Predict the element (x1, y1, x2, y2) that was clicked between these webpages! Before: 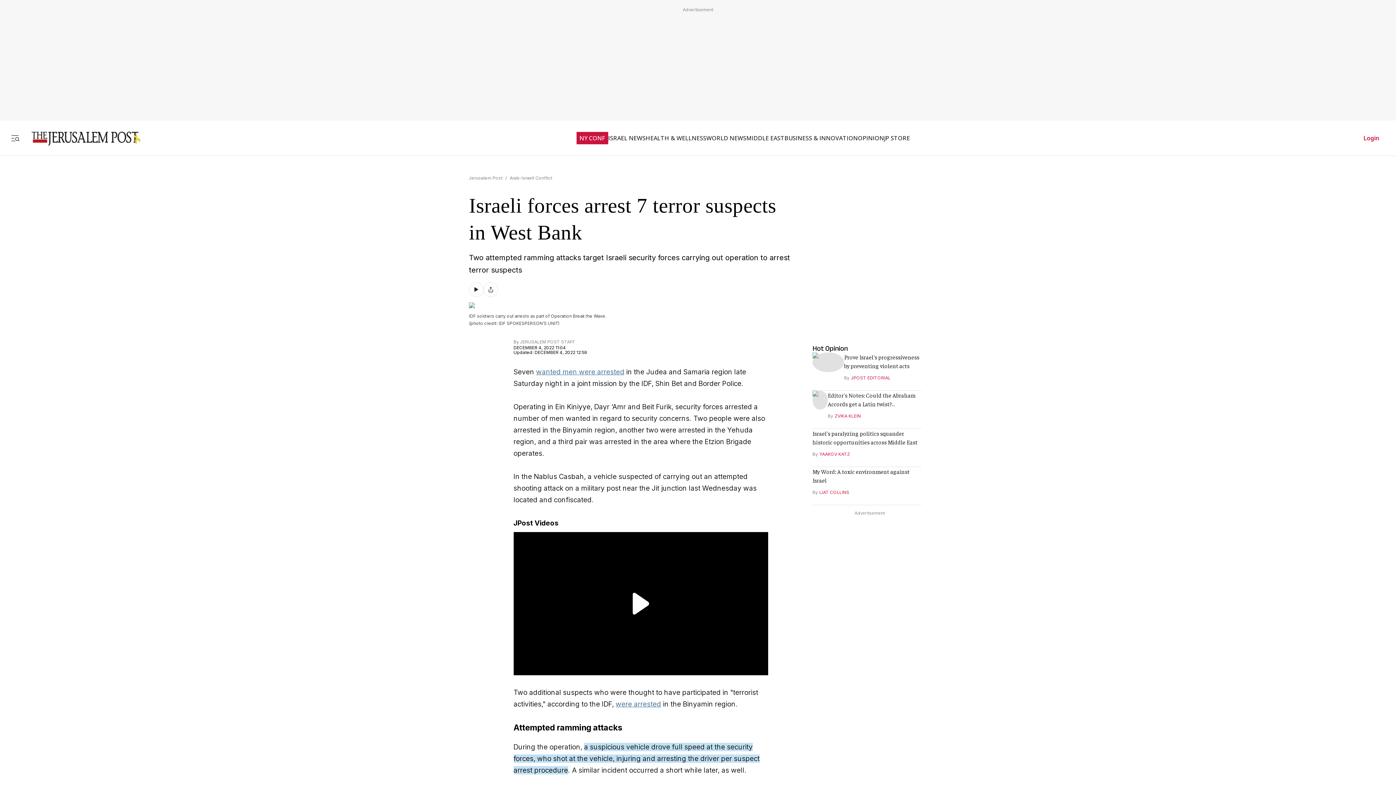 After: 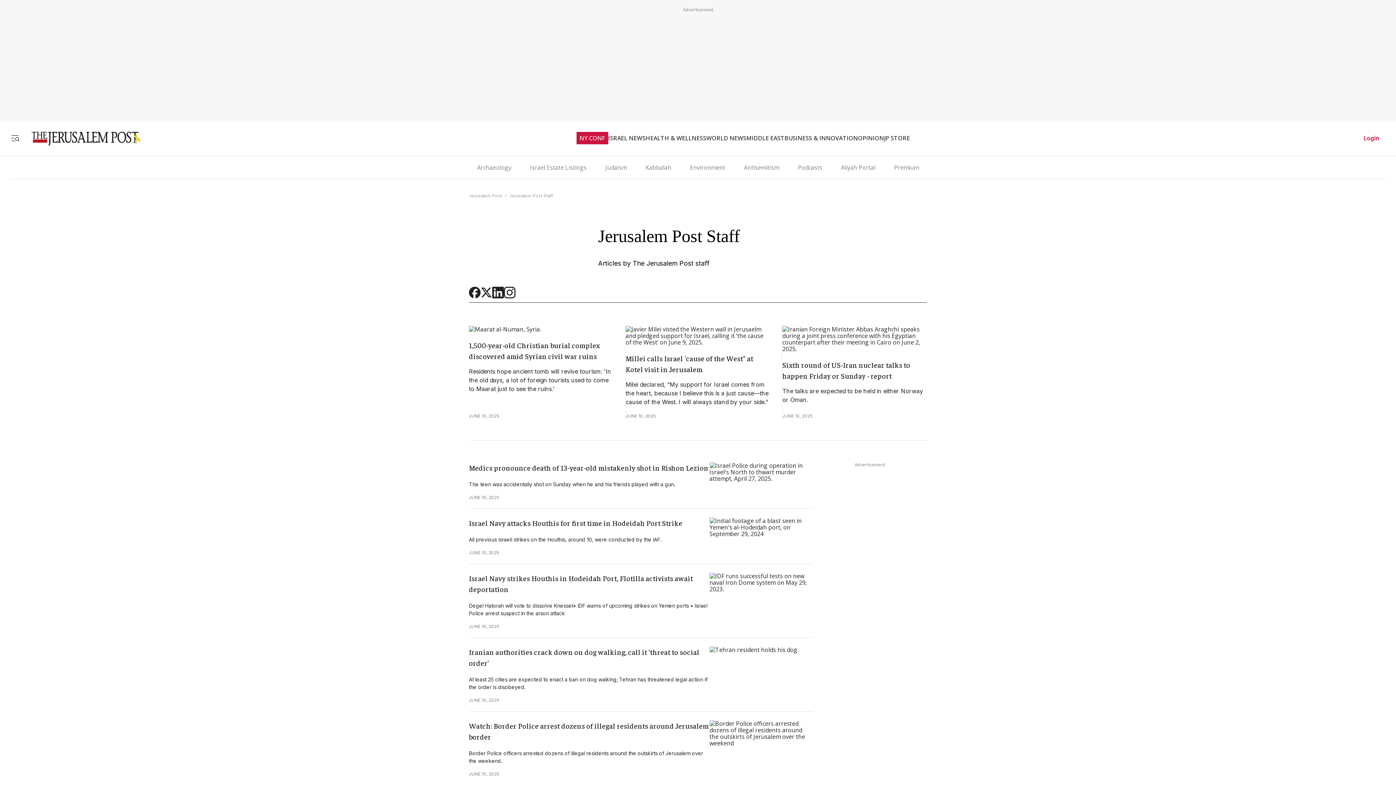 Action: bbox: (520, 339, 575, 344) label: JERUSALEM POST STAFF